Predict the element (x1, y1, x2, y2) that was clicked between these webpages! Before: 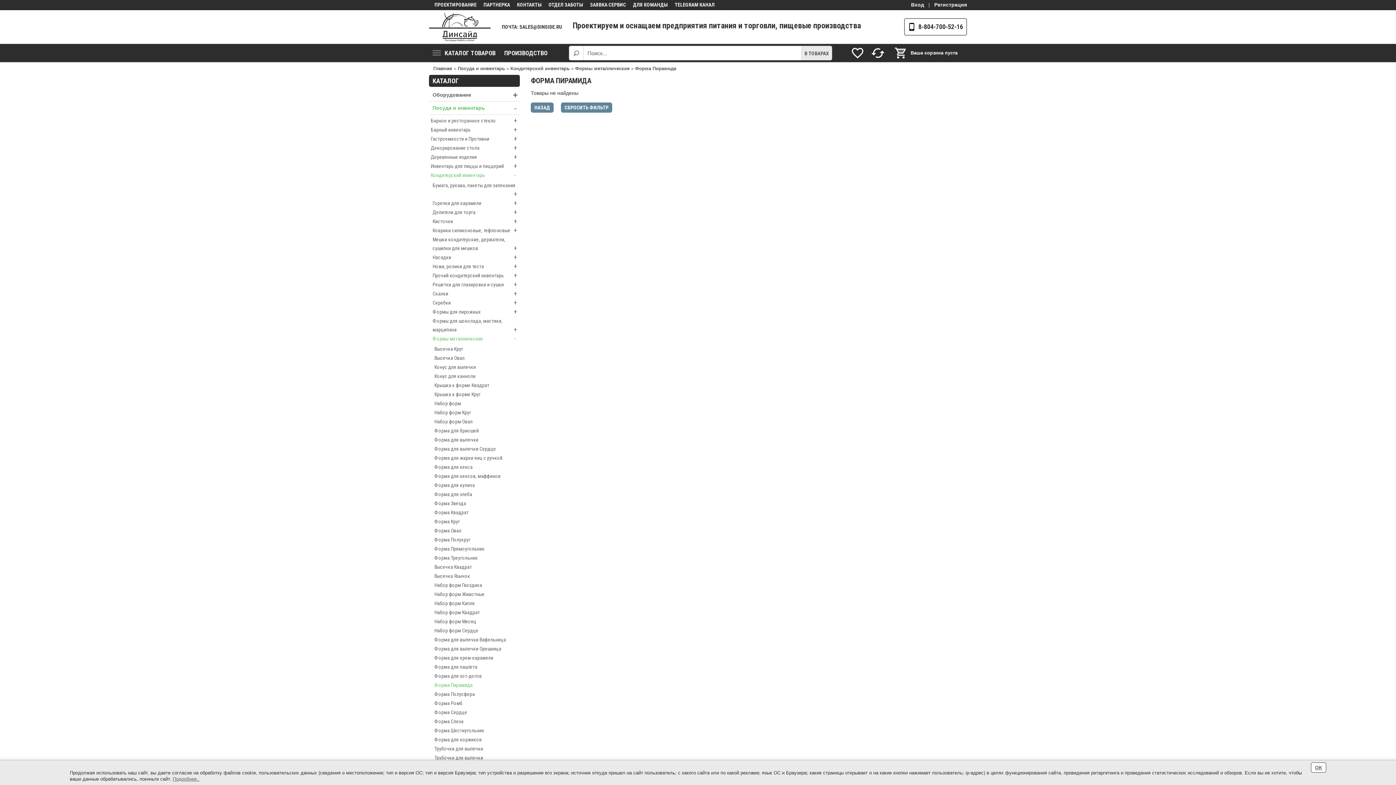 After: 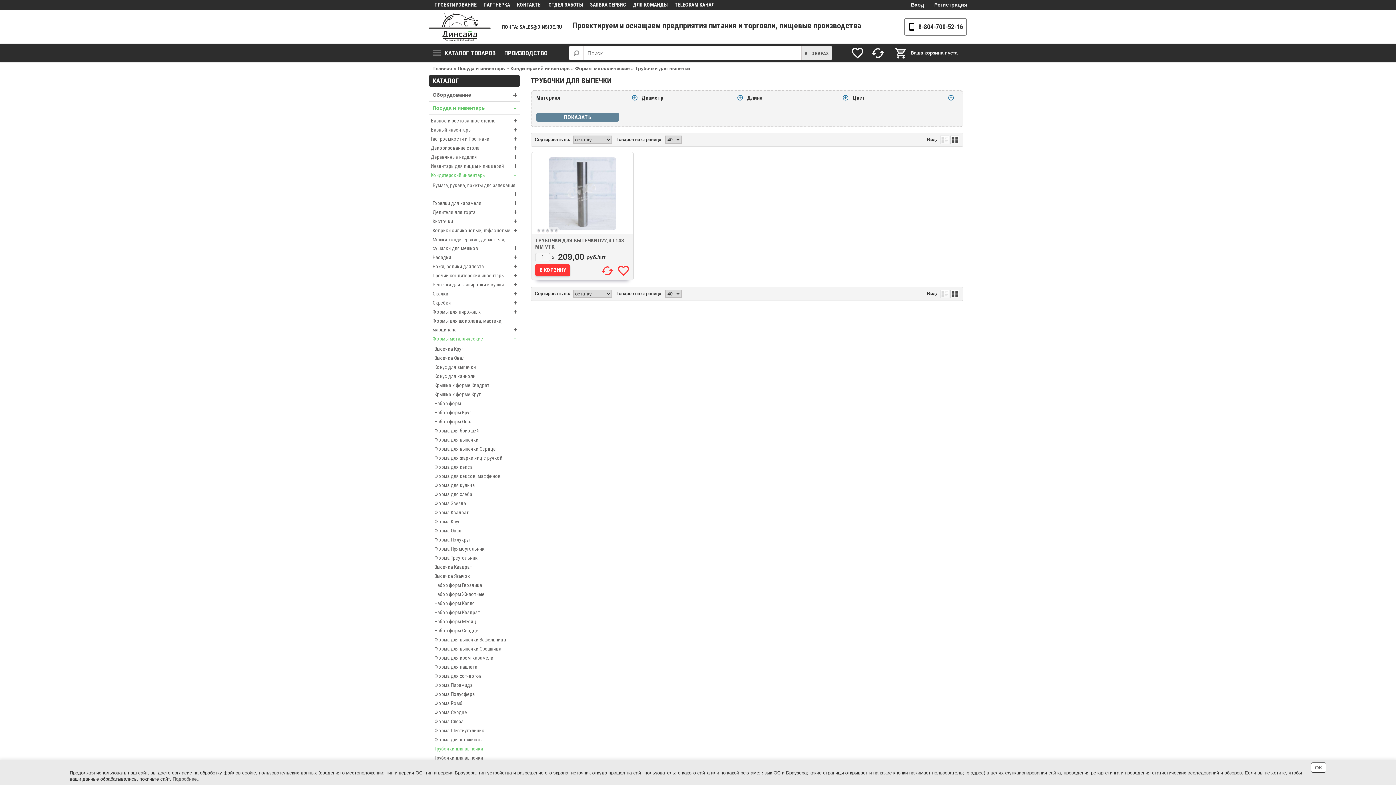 Action: bbox: (434, 744, 520, 753) label: Трубочки для выпечки